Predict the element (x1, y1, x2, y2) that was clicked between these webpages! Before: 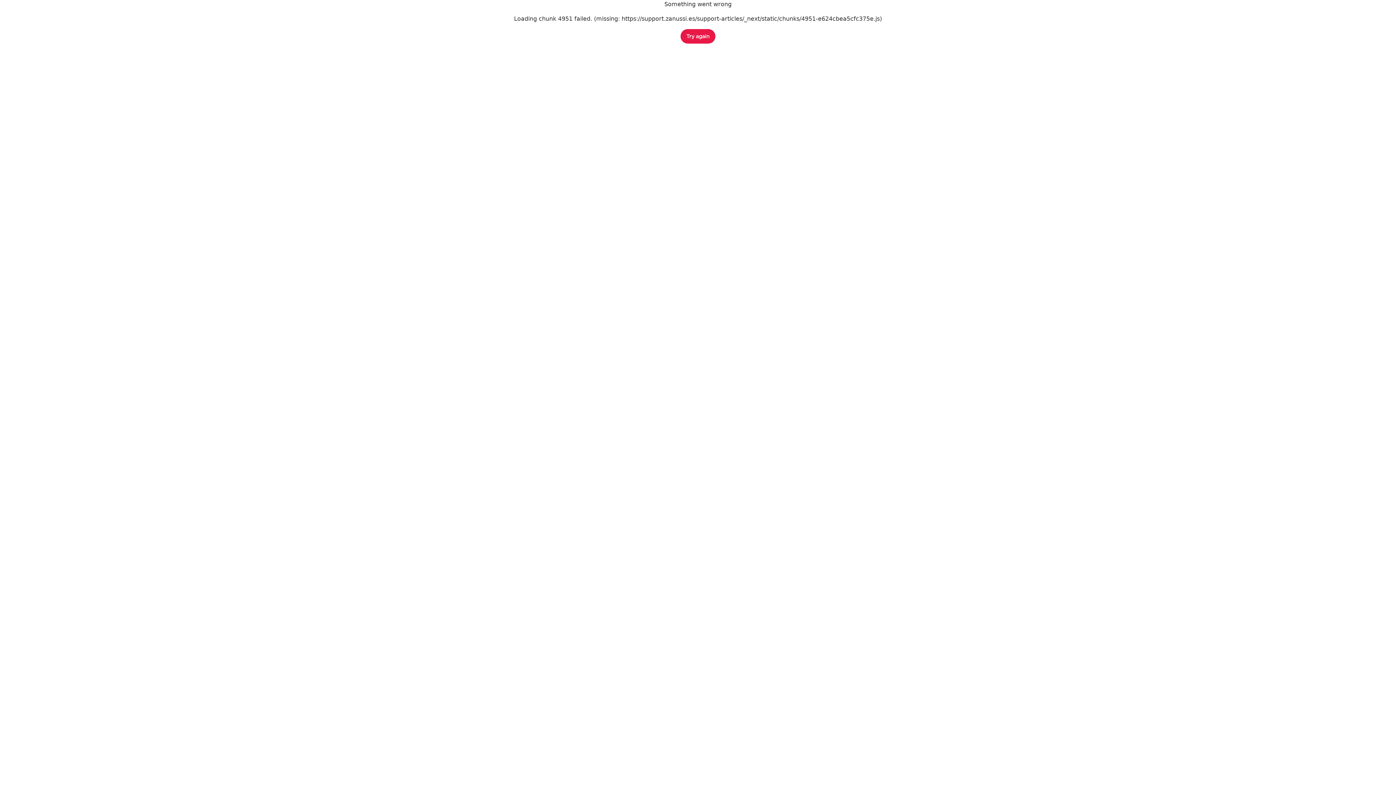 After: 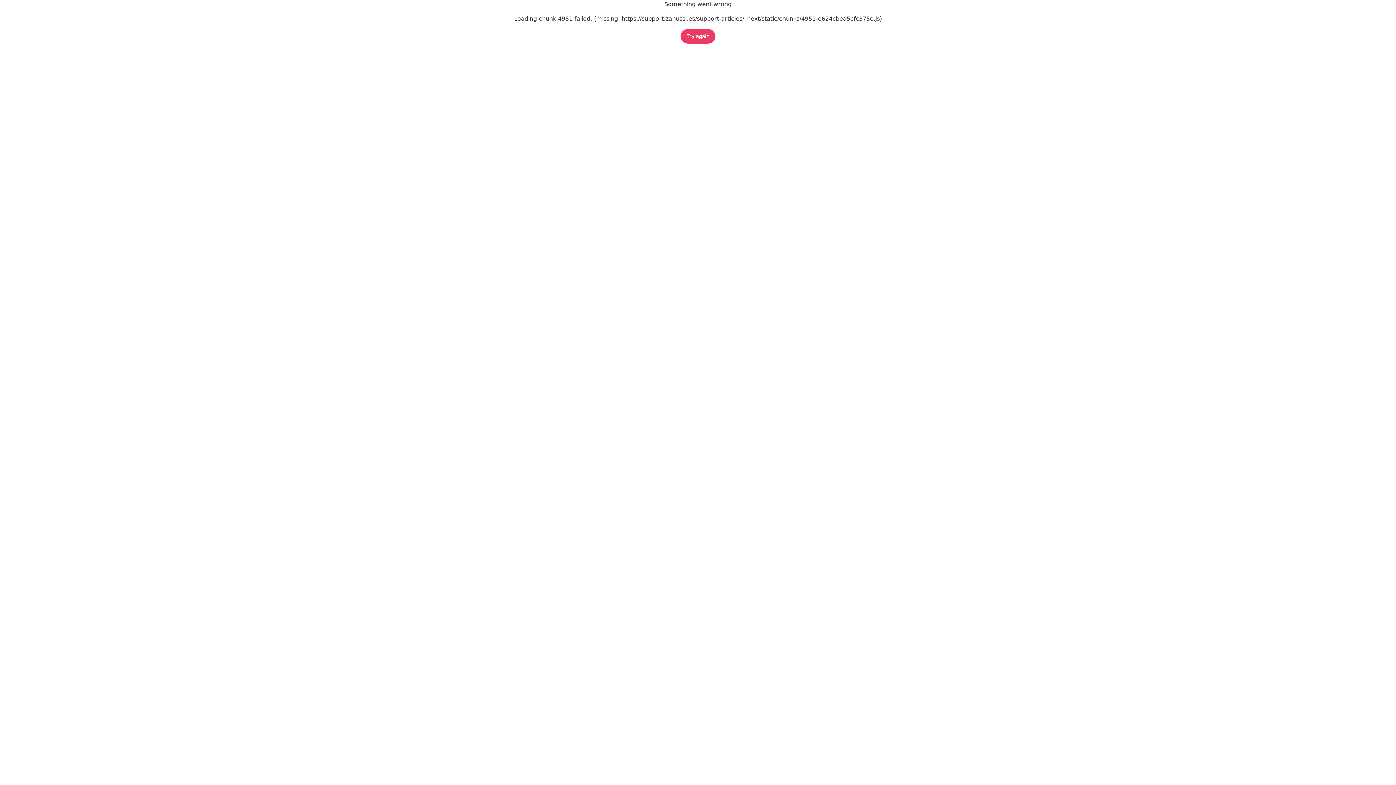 Action: bbox: (680, 29, 715, 43) label: Try again